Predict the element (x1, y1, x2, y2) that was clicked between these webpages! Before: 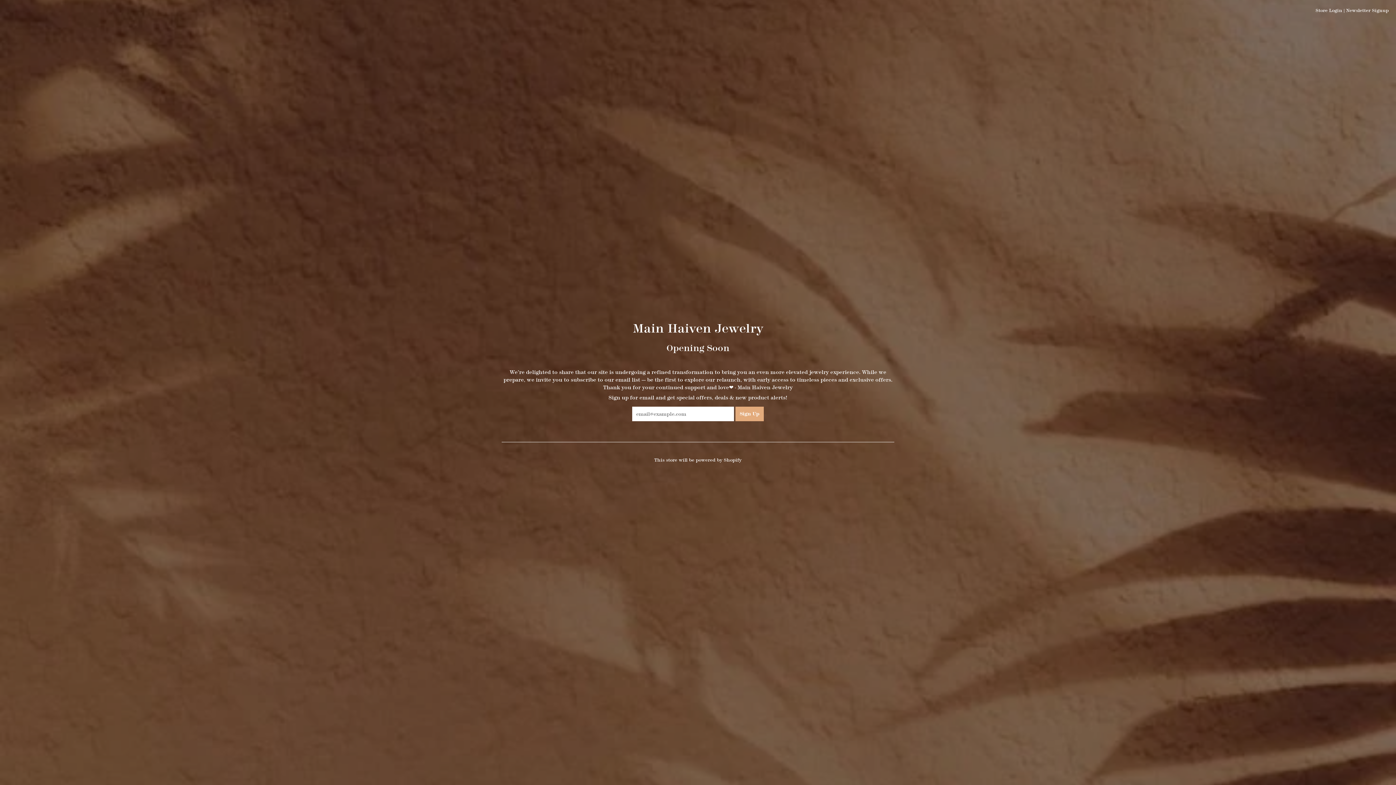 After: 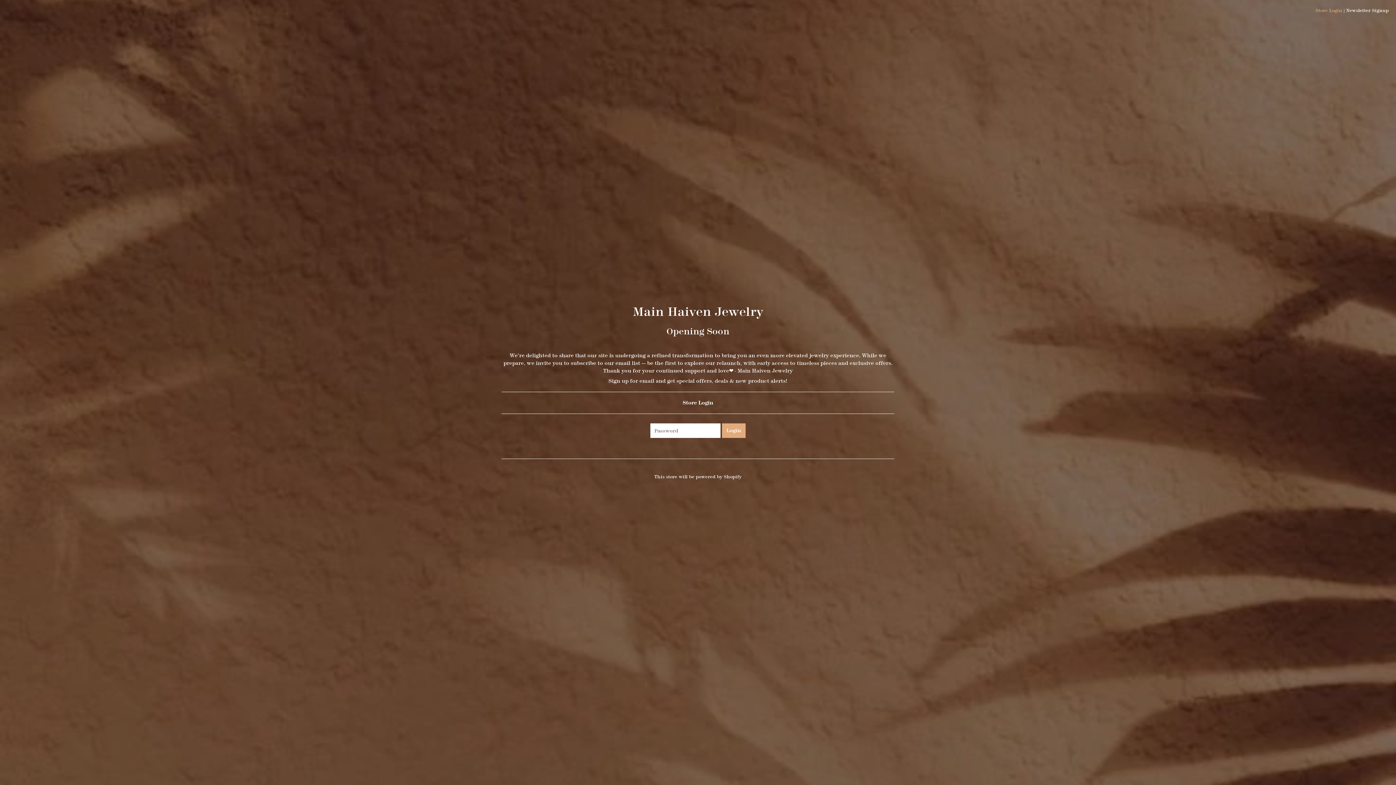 Action: bbox: (1316, 7, 1342, 13) label: Store Login